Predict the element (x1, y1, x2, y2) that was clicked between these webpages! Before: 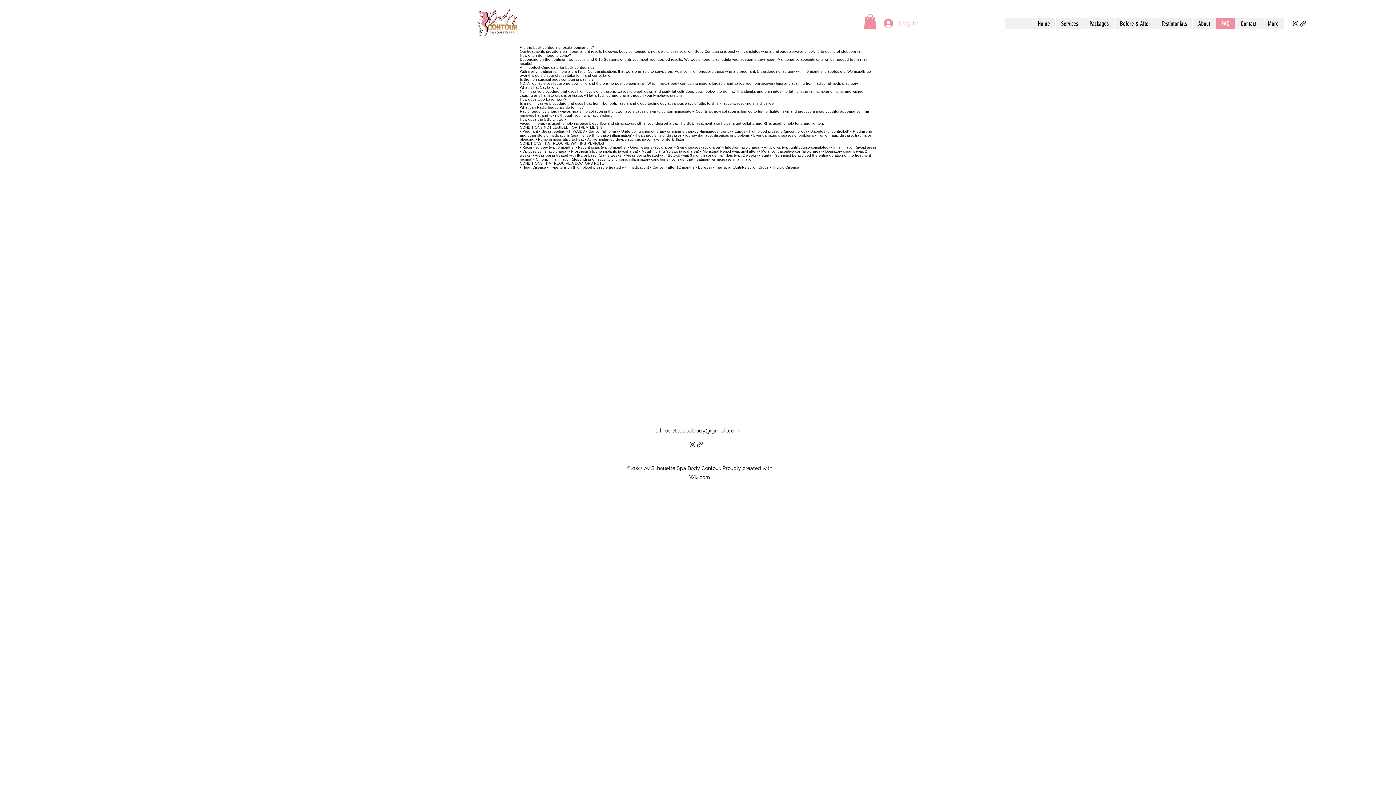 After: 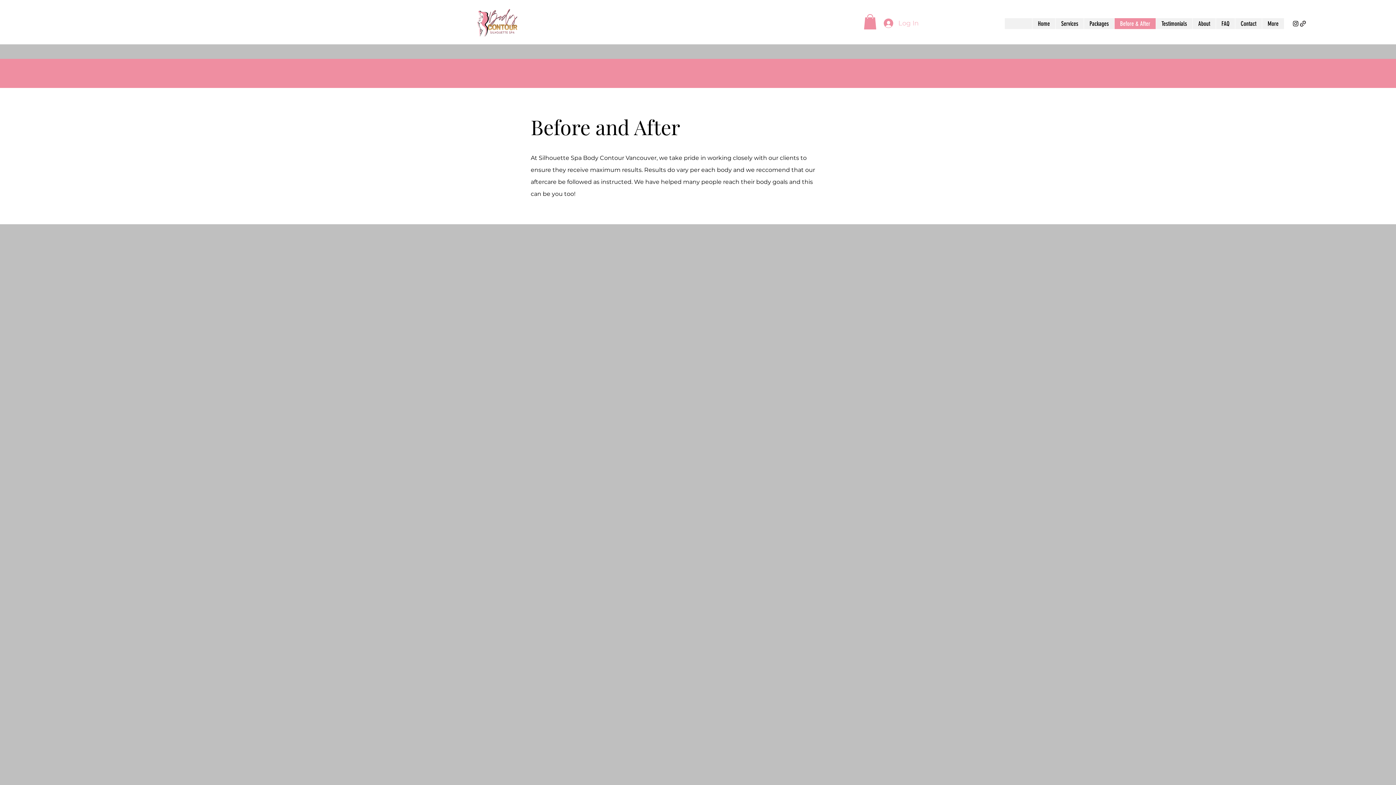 Action: label: Before & After bbox: (1114, 18, 1156, 29)